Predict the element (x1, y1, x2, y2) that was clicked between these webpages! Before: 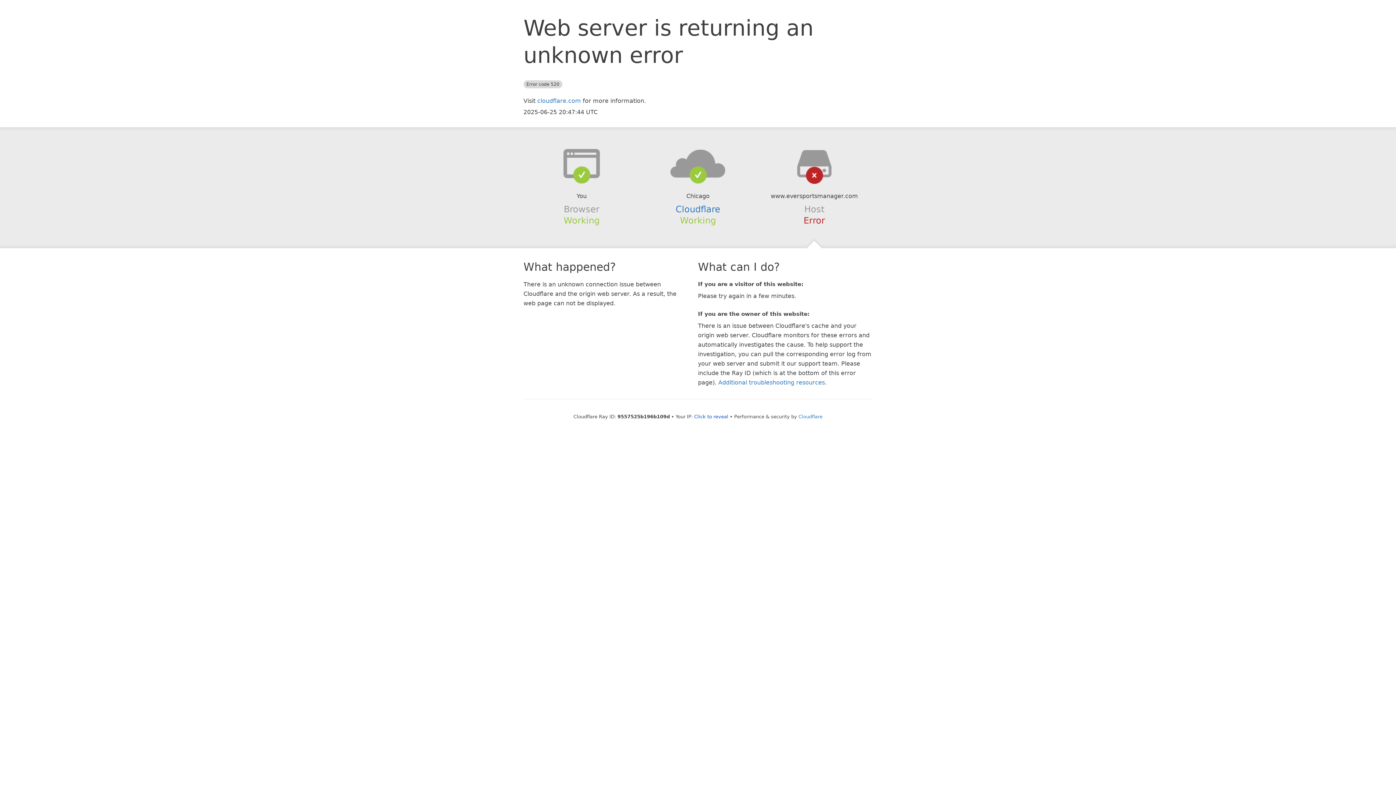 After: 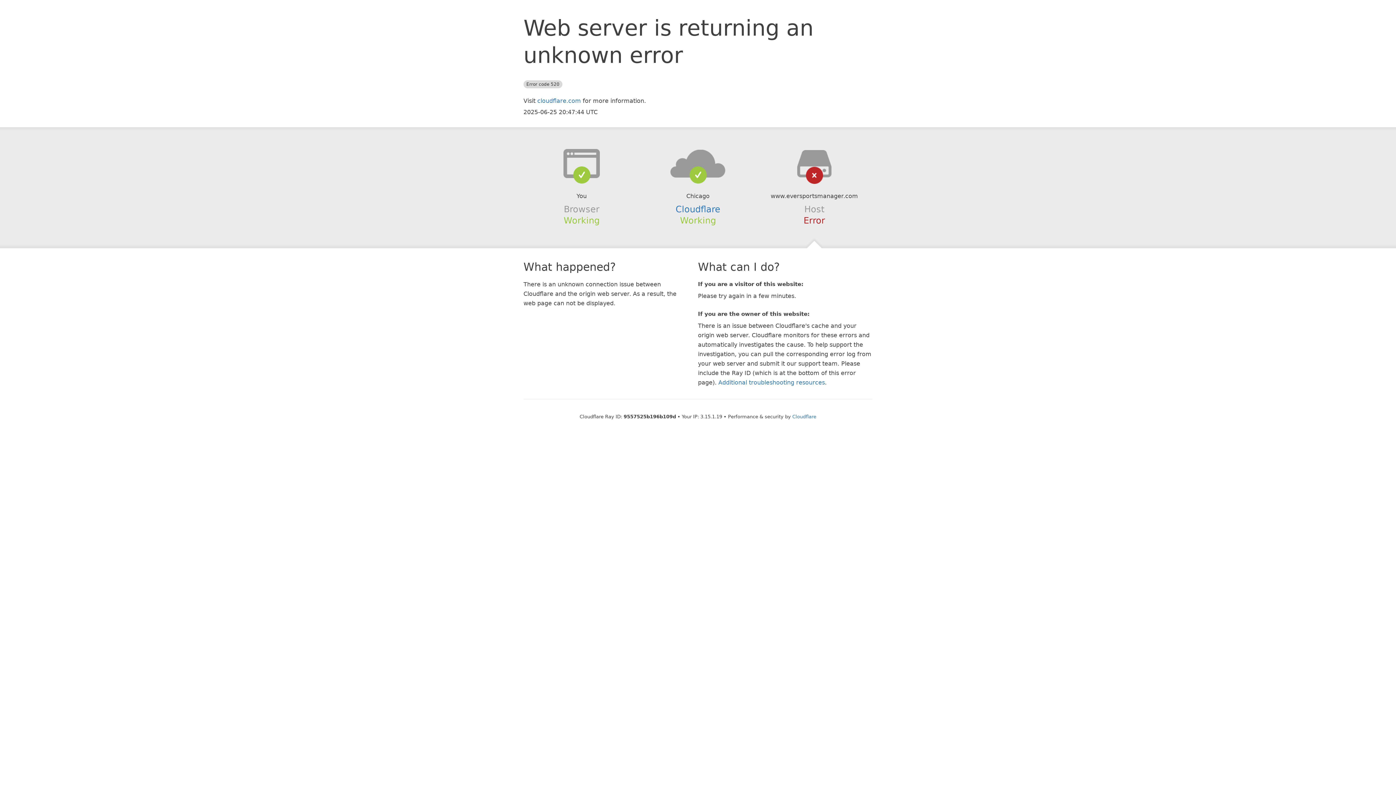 Action: label: Click to reveal bbox: (694, 414, 728, 419)